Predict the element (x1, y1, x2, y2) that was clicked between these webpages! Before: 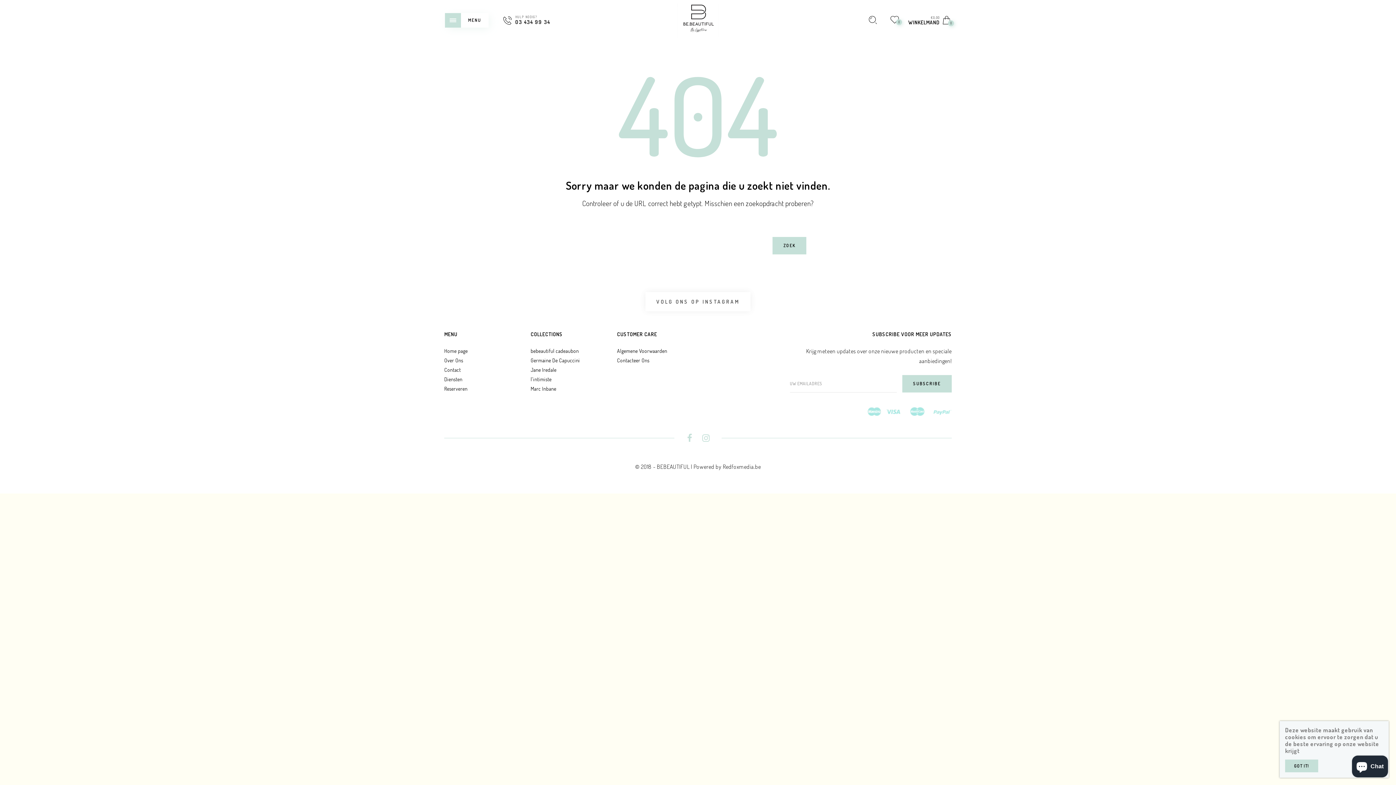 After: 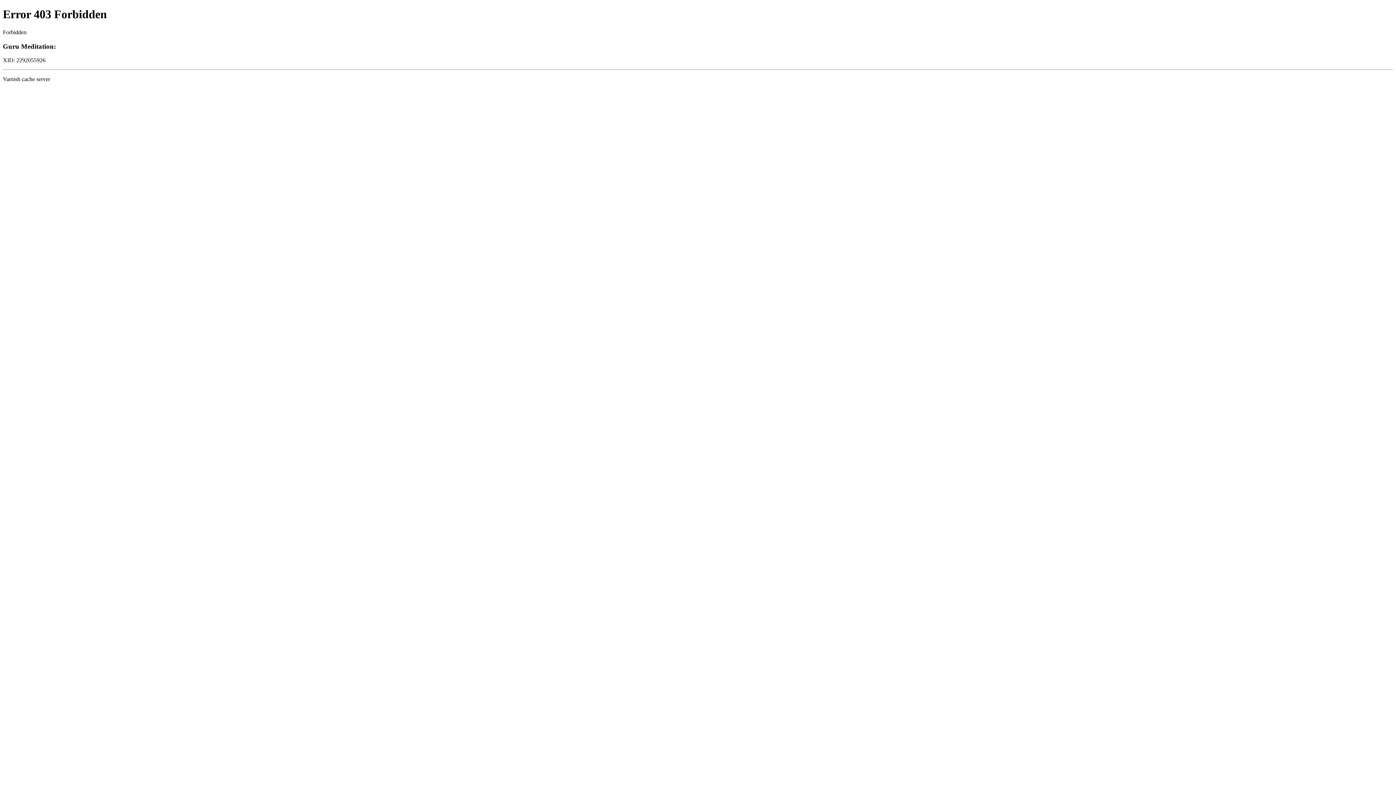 Action: label: Reserveren bbox: (444, 384, 467, 393)